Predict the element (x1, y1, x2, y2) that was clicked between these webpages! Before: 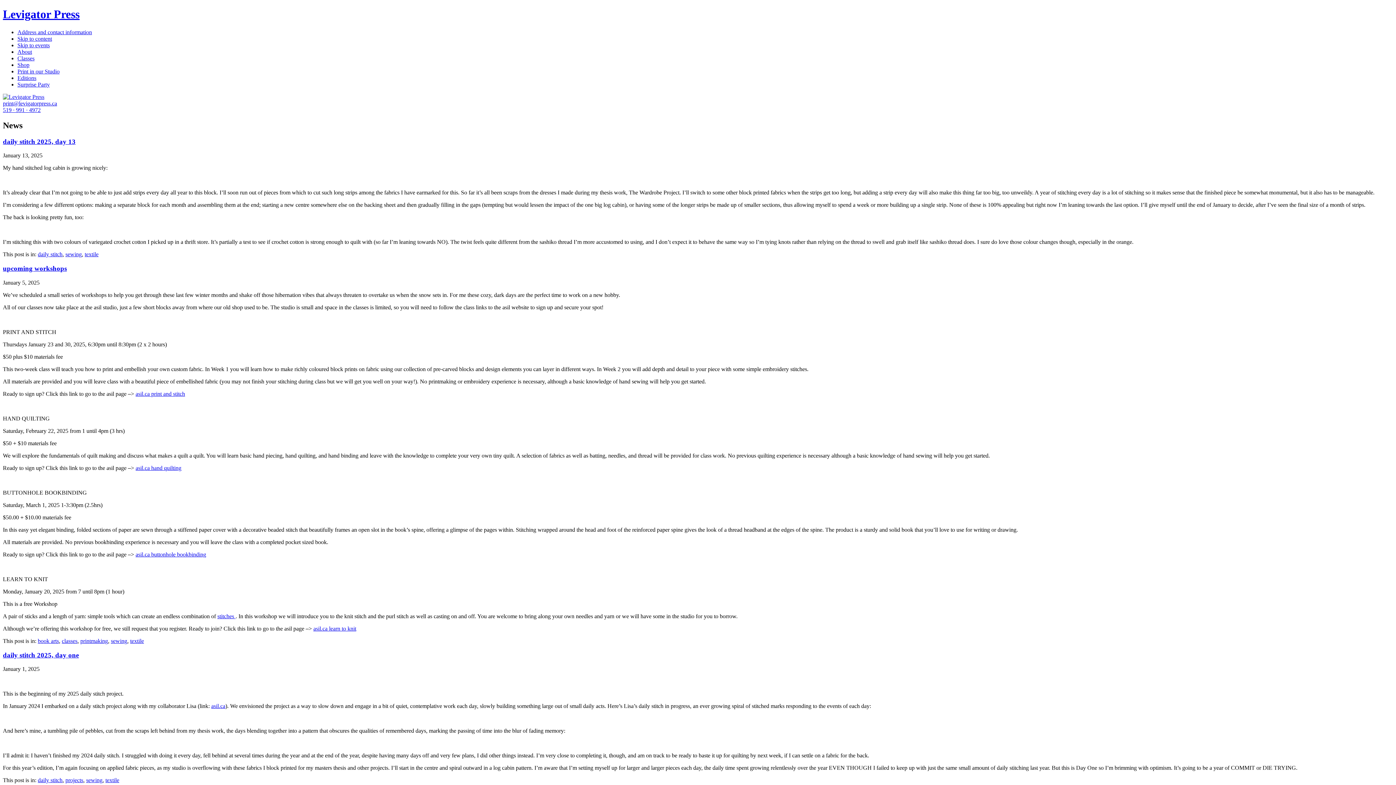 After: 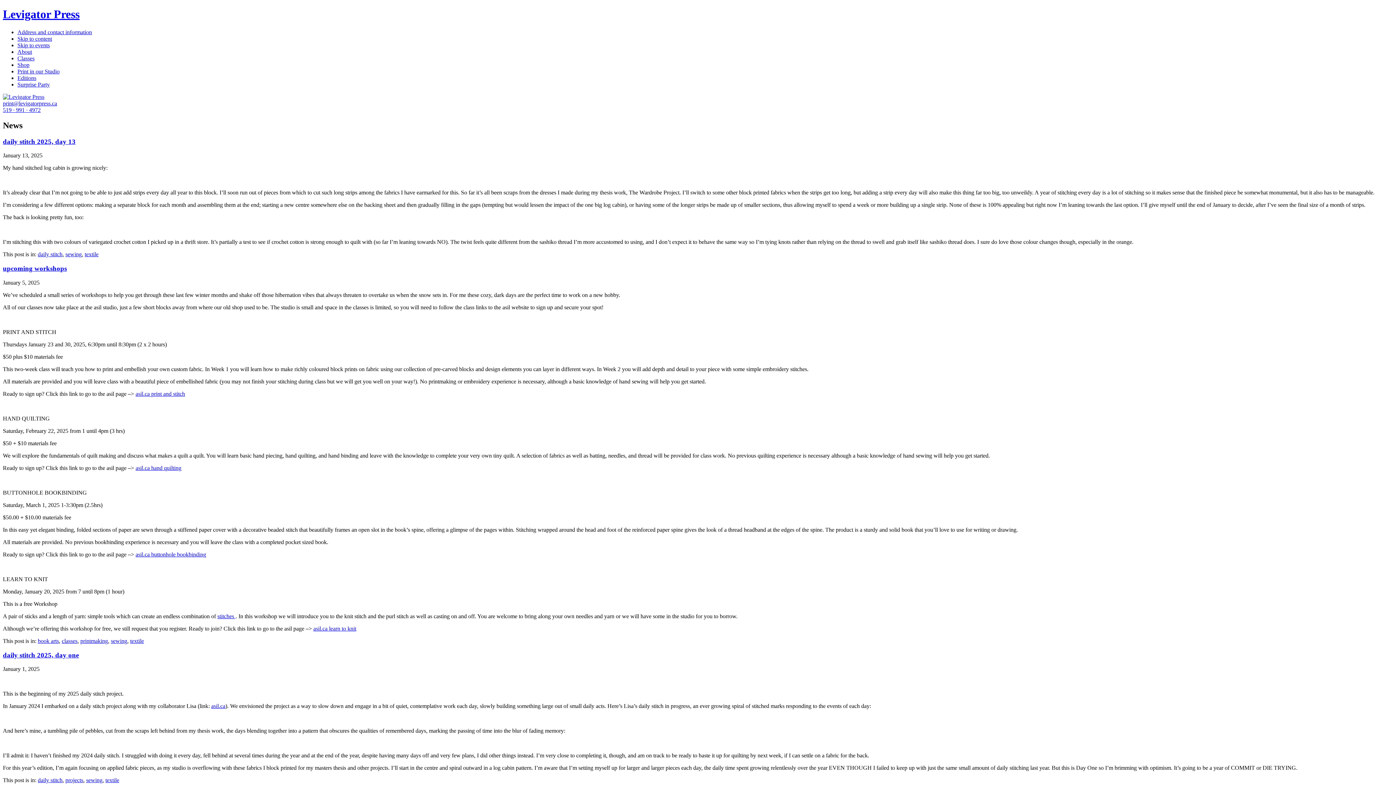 Action: bbox: (135, 390, 185, 397) label: asil.ca print and stitch